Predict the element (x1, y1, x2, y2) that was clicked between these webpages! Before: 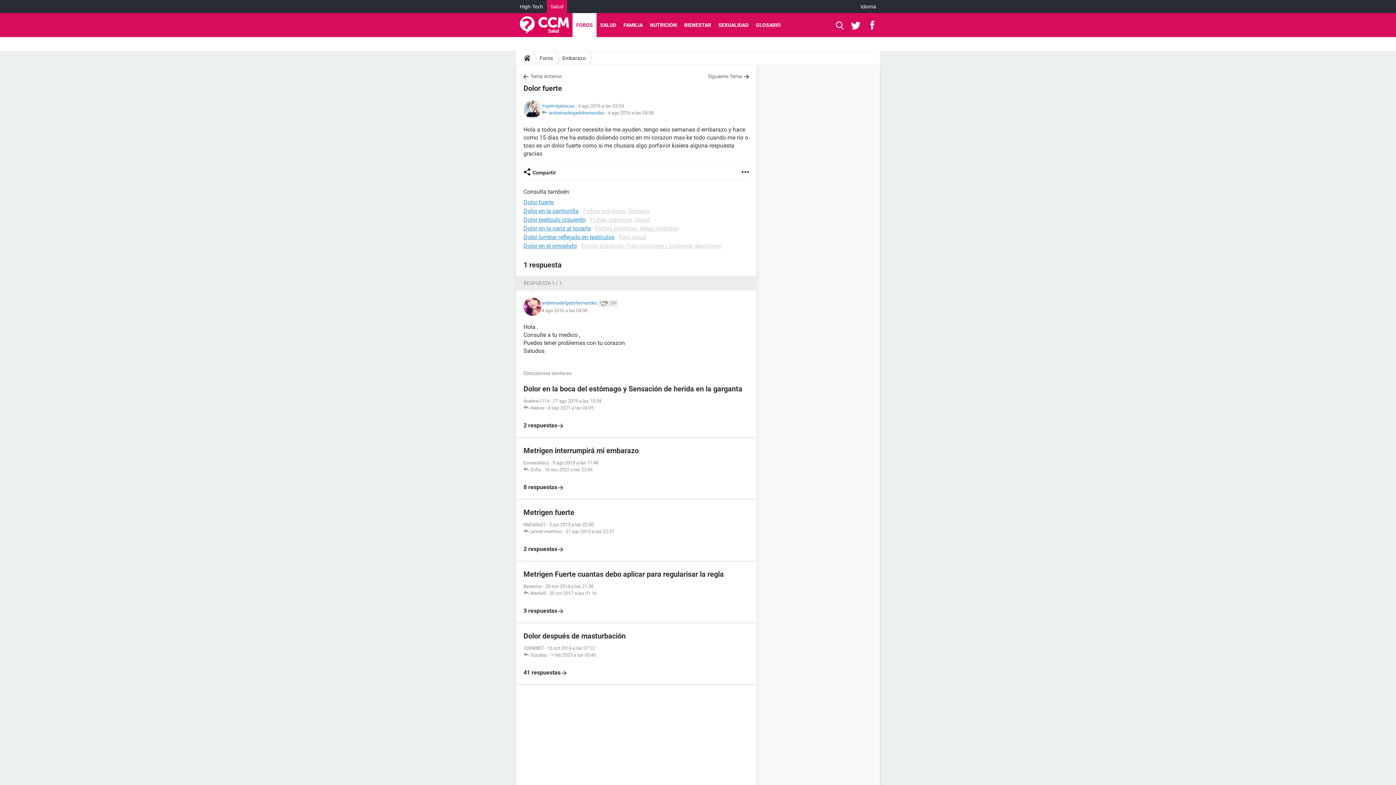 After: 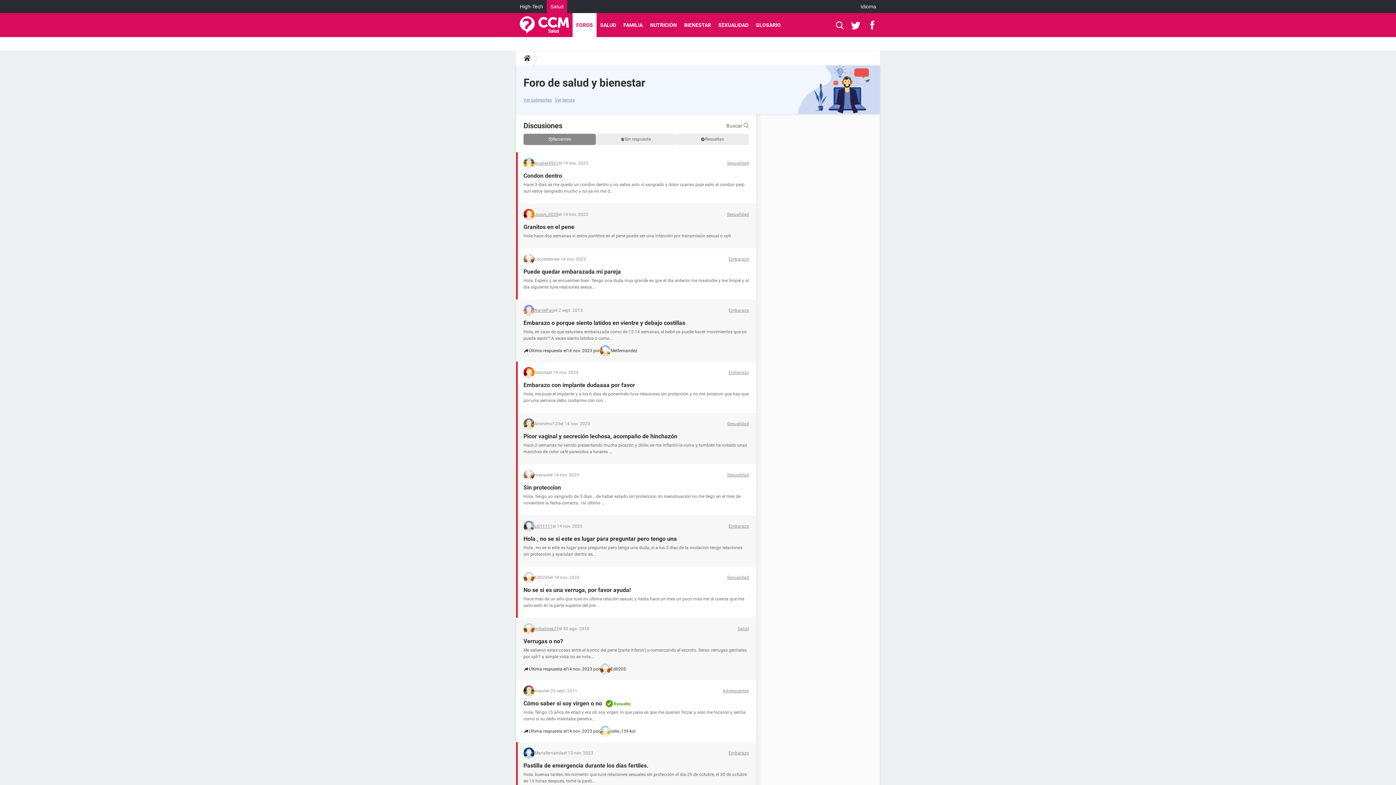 Action: label: FOROS bbox: (572, 13, 596, 37)